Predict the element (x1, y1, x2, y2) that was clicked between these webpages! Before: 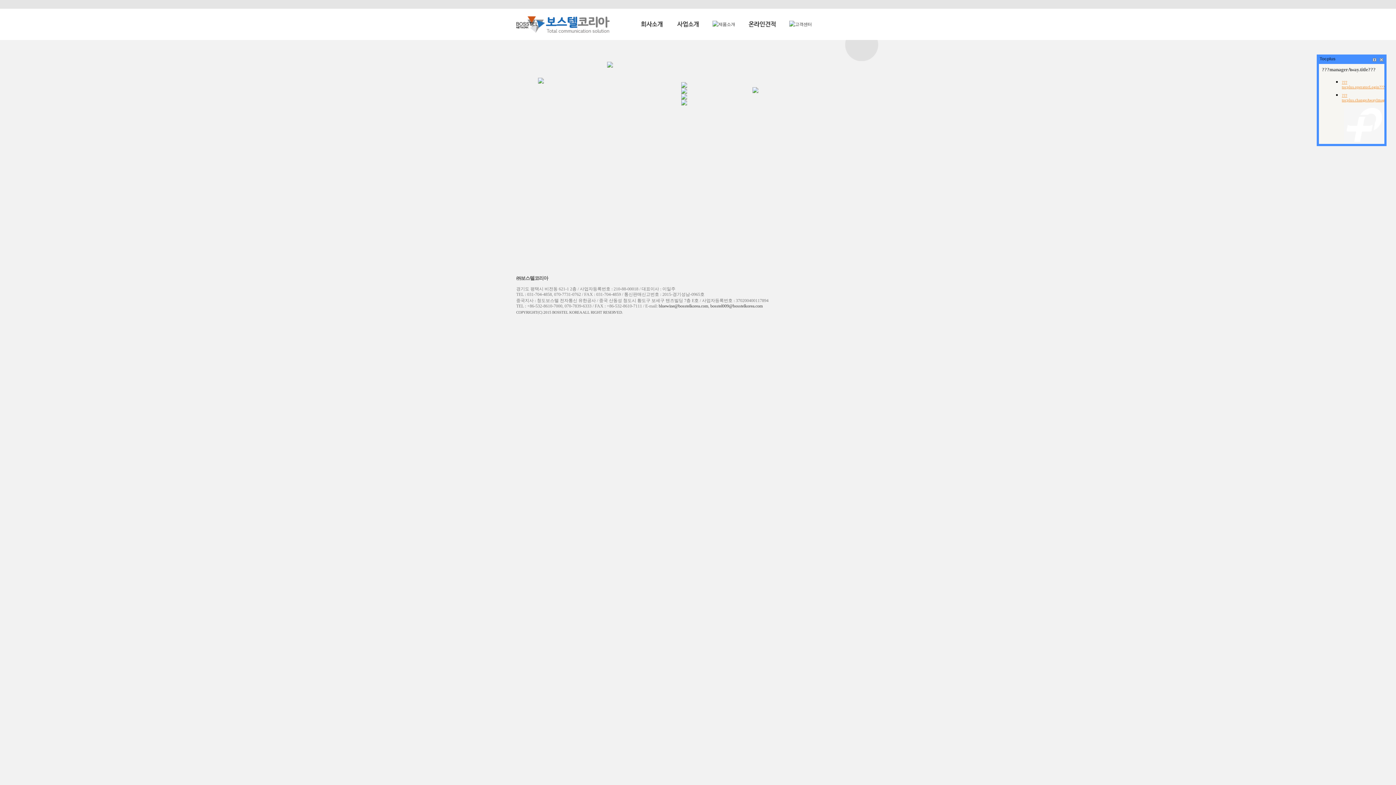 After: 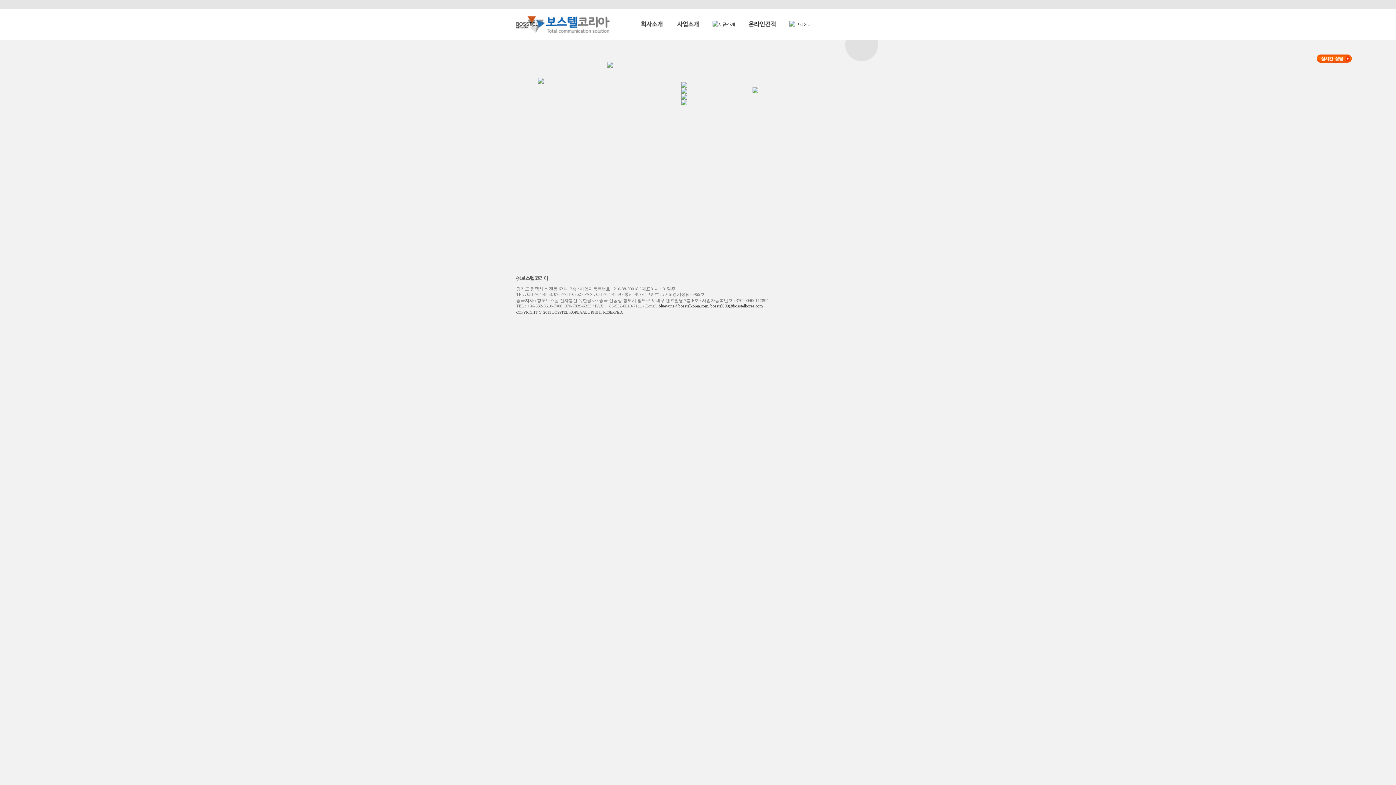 Action: bbox: (1378, 56, 1384, 61)